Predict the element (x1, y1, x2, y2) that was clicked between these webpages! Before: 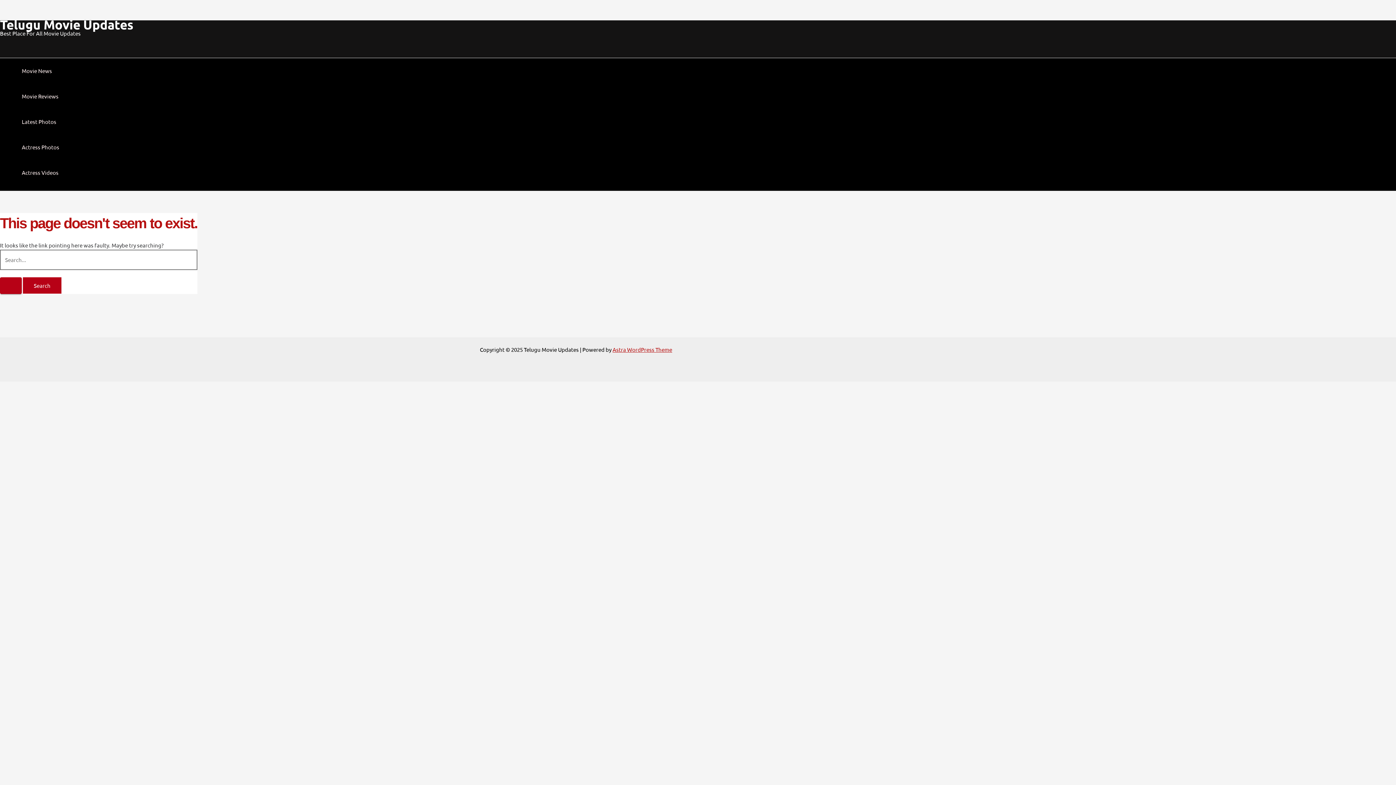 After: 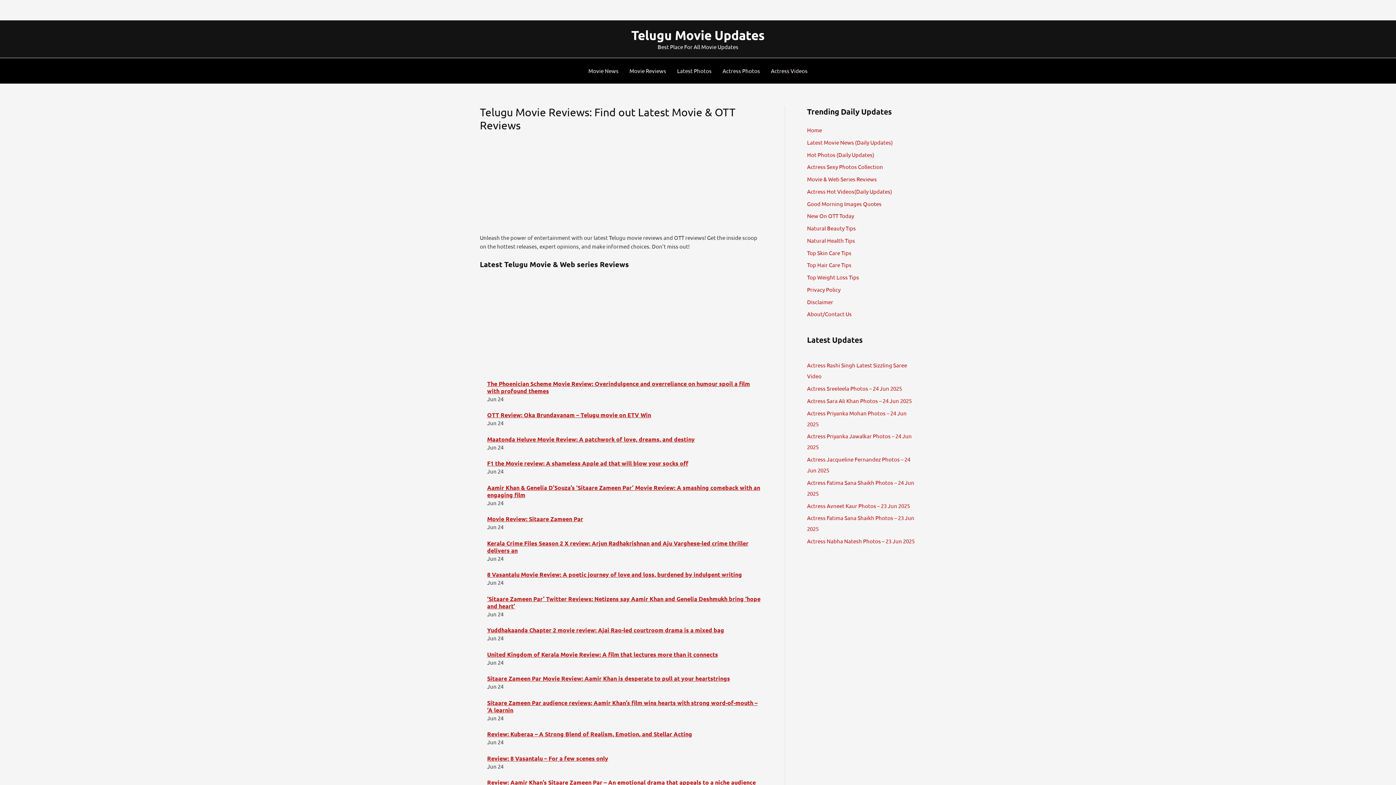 Action: bbox: (21, 83, 59, 109) label: Movie Reviews